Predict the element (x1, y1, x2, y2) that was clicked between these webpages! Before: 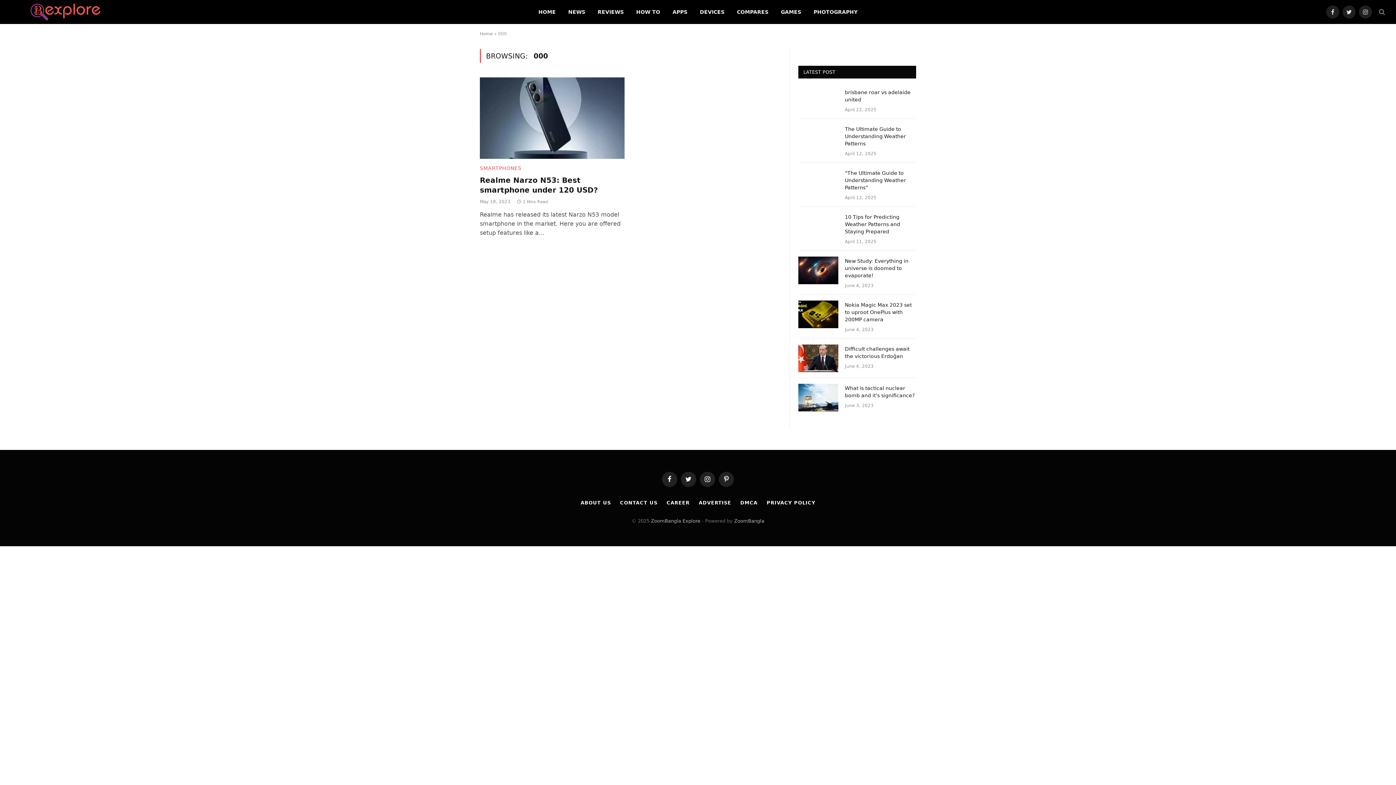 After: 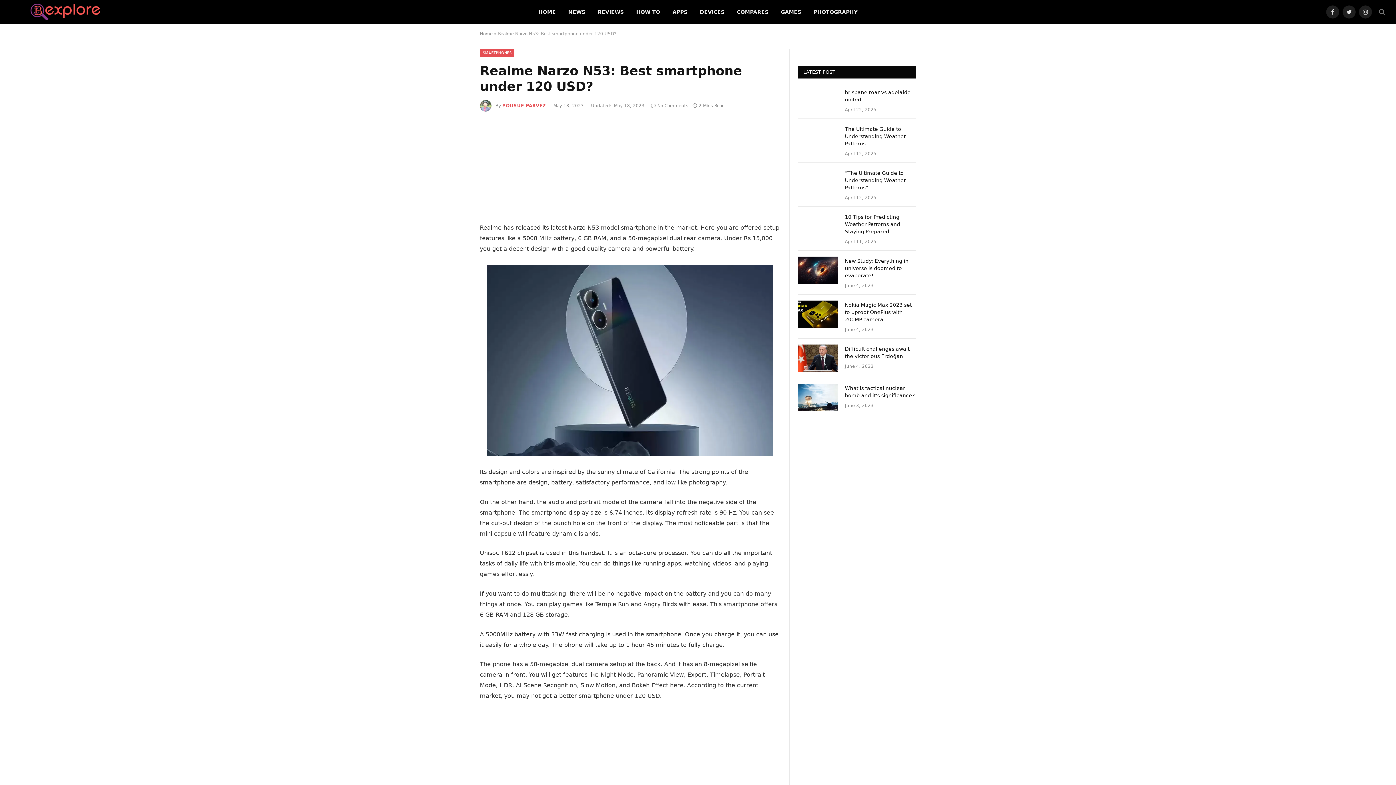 Action: bbox: (480, 77, 624, 158)